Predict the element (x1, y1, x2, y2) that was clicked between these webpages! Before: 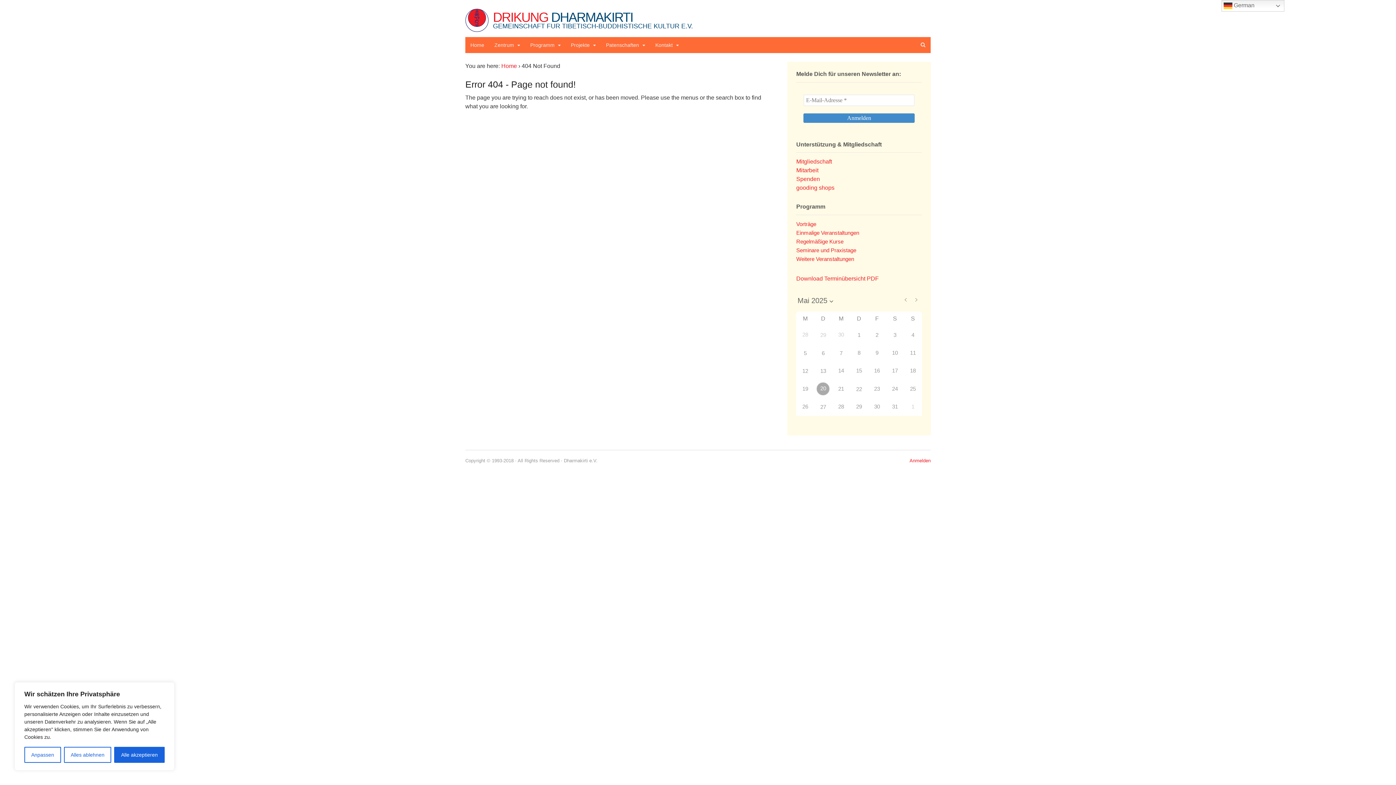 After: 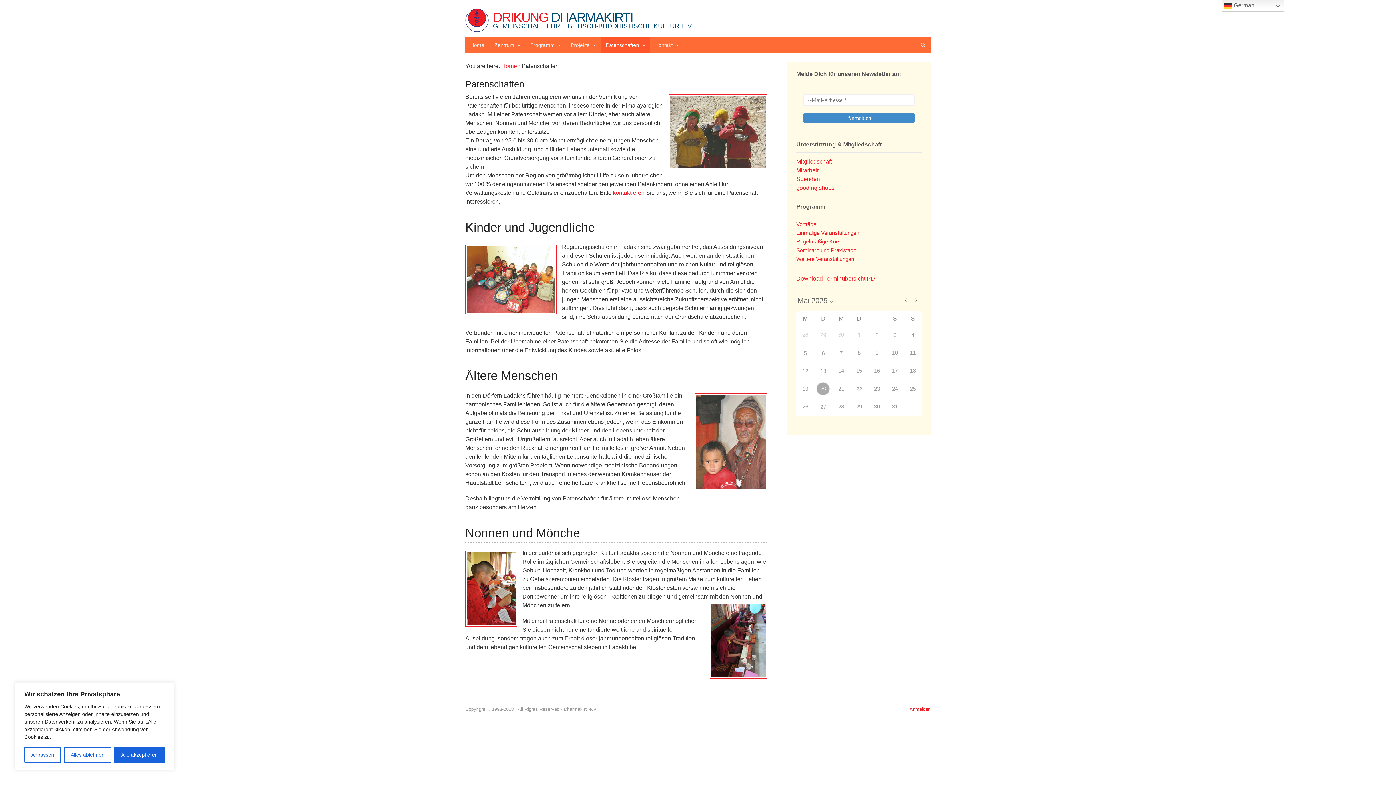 Action: label: Patenschaften bbox: (601, 37, 650, 53)